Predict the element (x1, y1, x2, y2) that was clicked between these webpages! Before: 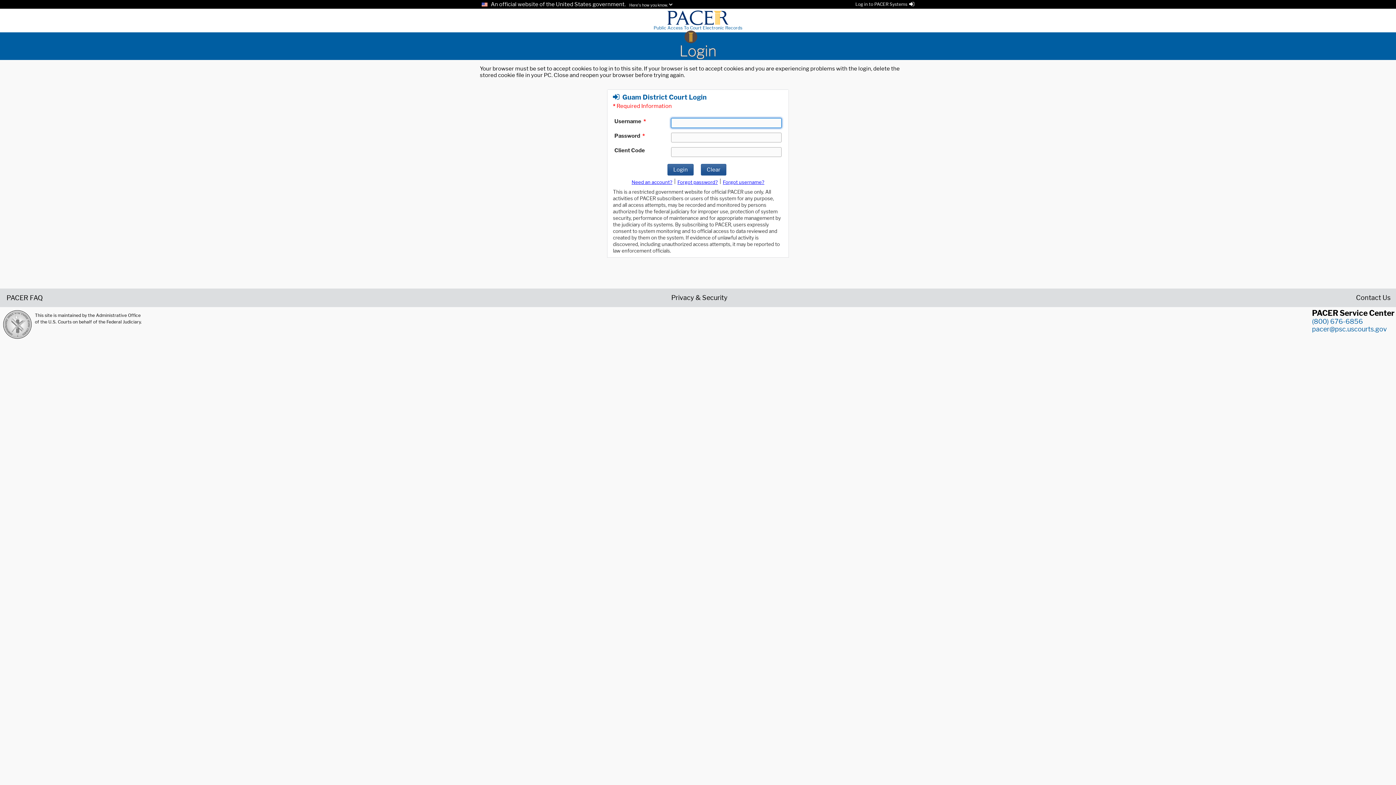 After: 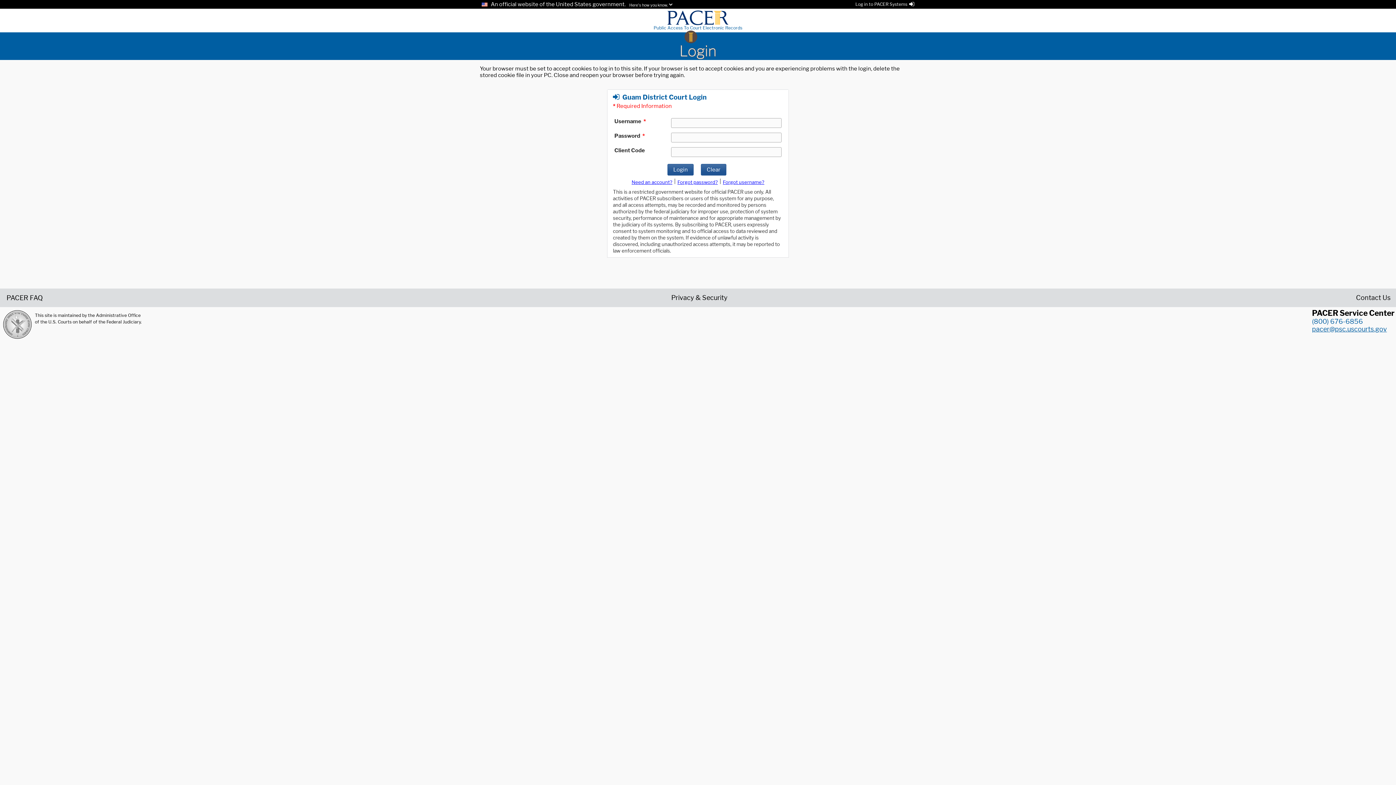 Action: label: pacer@psc.uscourts.gov bbox: (1312, 325, 1387, 332)